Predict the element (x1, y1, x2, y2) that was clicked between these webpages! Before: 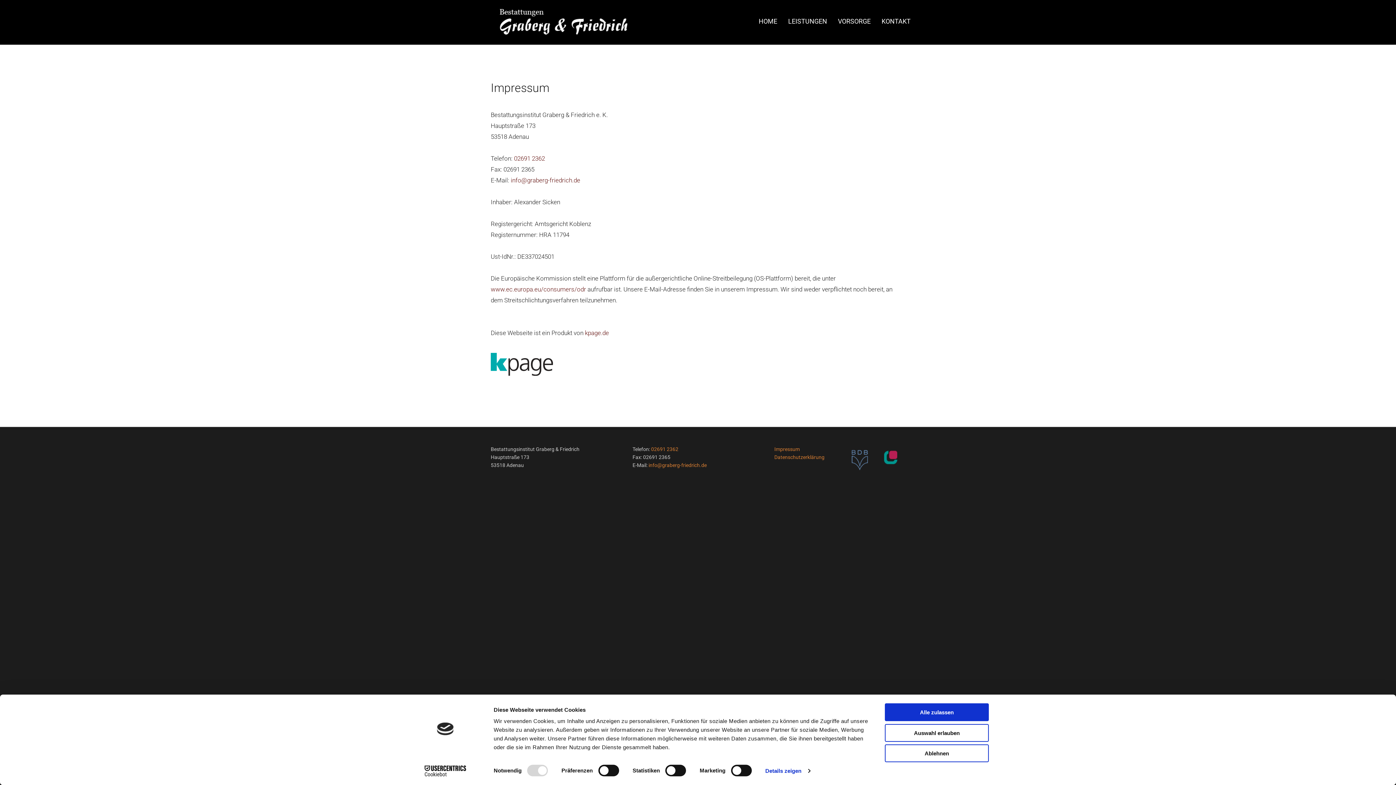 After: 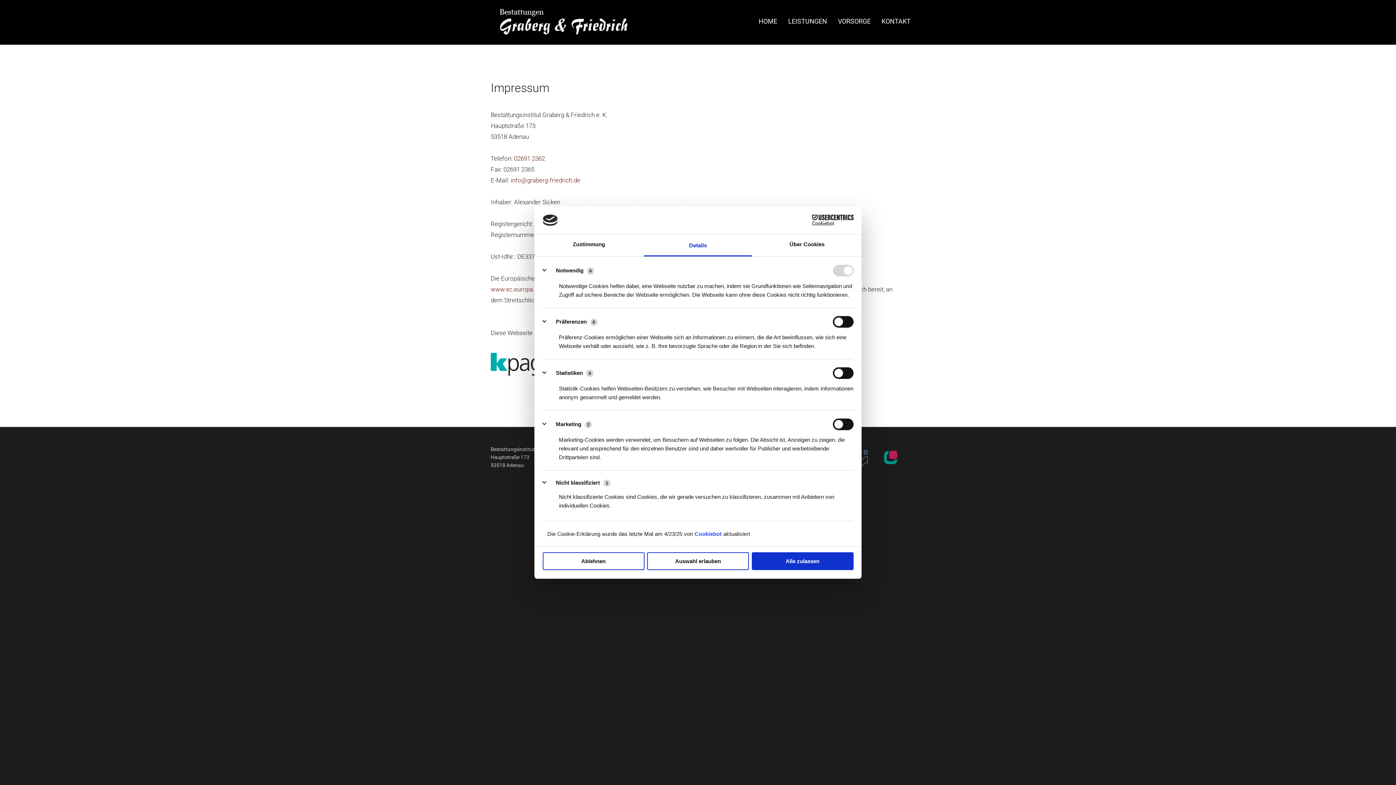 Action: bbox: (765, 765, 810, 776) label: Details zeigen